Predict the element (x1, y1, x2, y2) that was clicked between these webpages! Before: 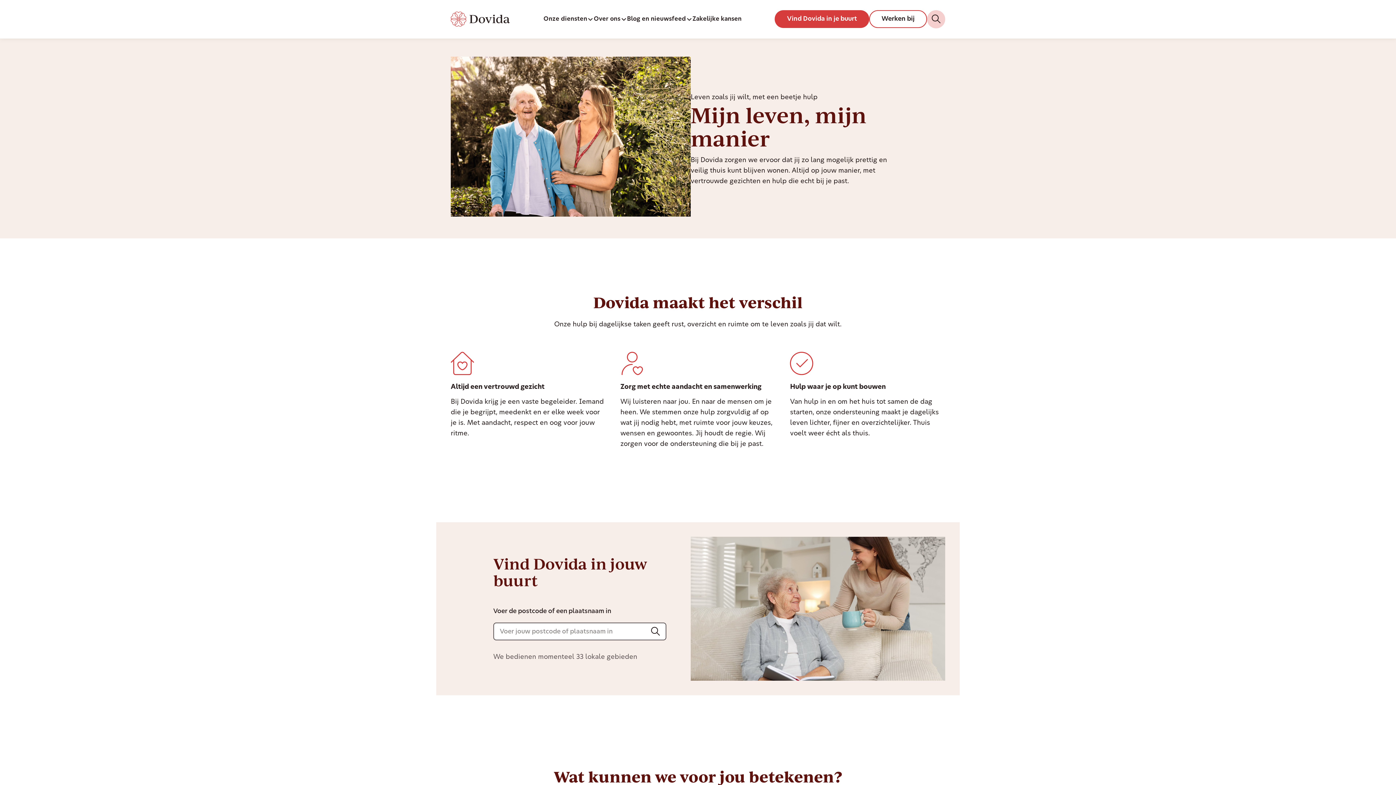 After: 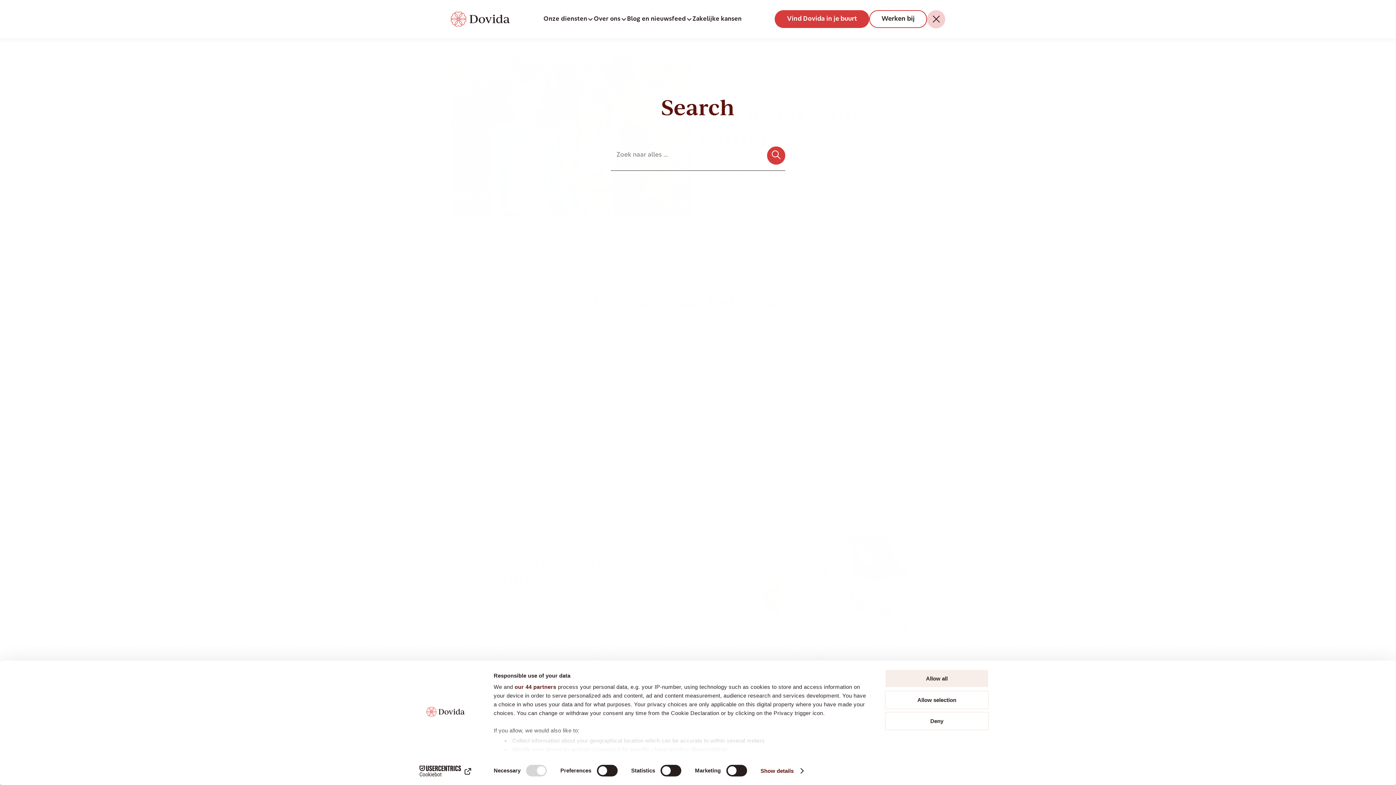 Action: bbox: (927, 10, 945, 28) label: Search